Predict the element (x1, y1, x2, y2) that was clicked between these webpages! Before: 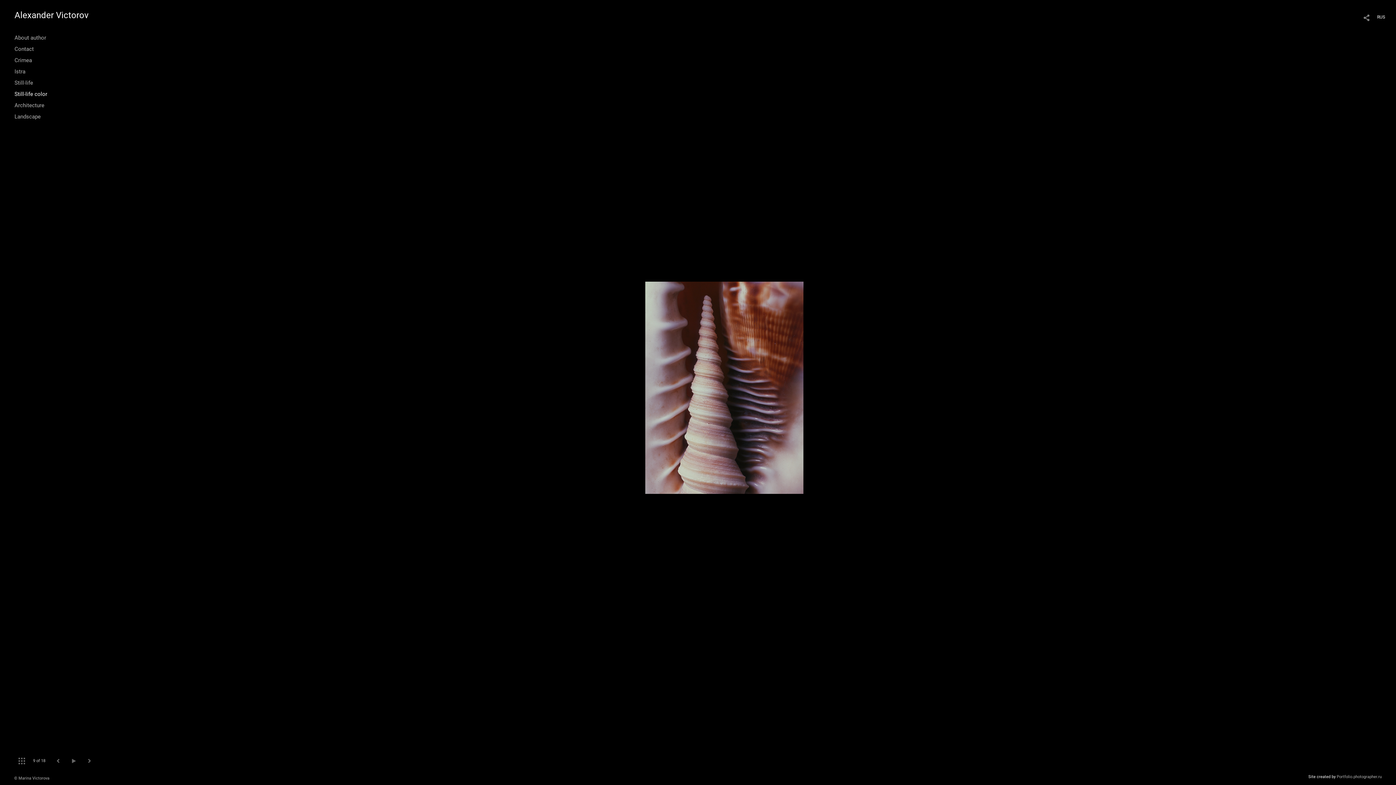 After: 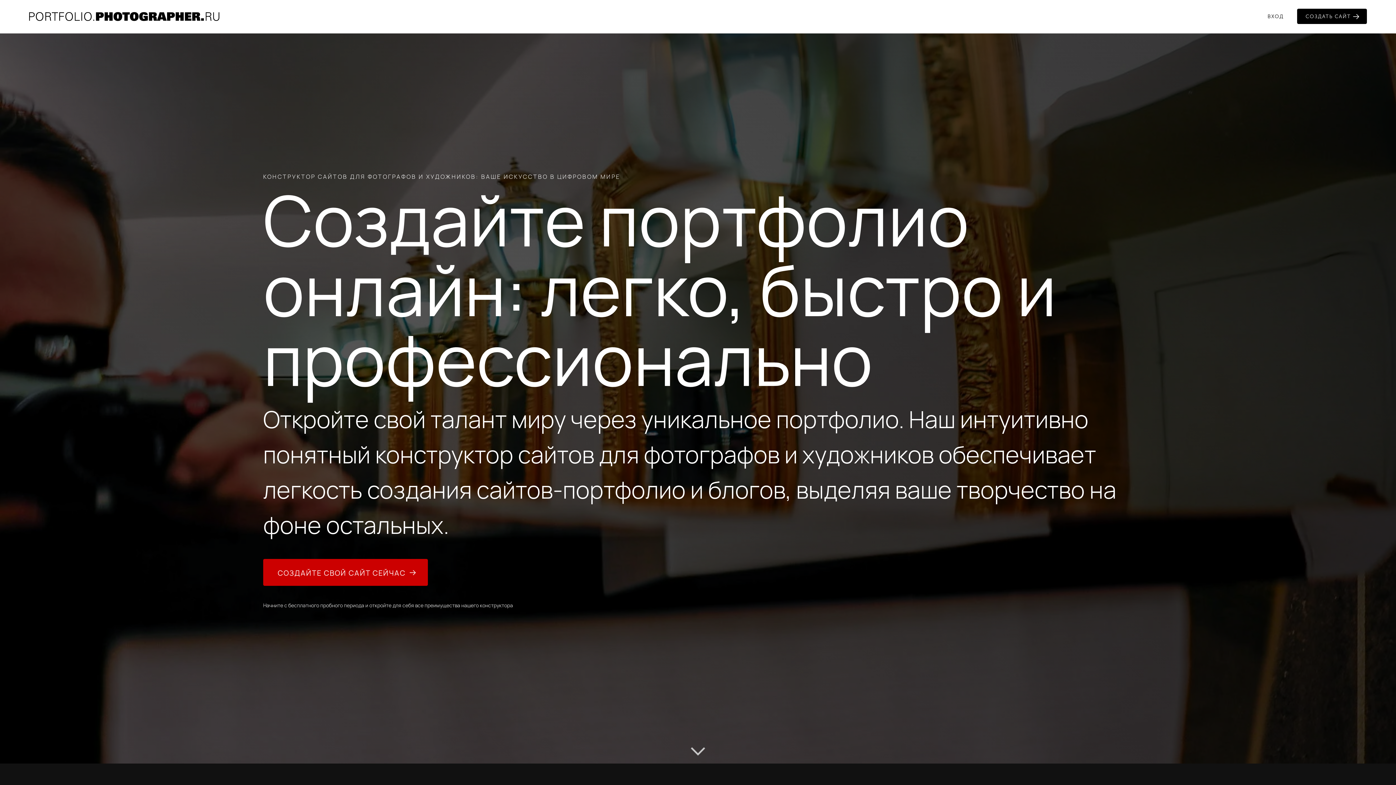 Action: label: Portfolio.photographer.ru bbox: (1337, 774, 1382, 779)